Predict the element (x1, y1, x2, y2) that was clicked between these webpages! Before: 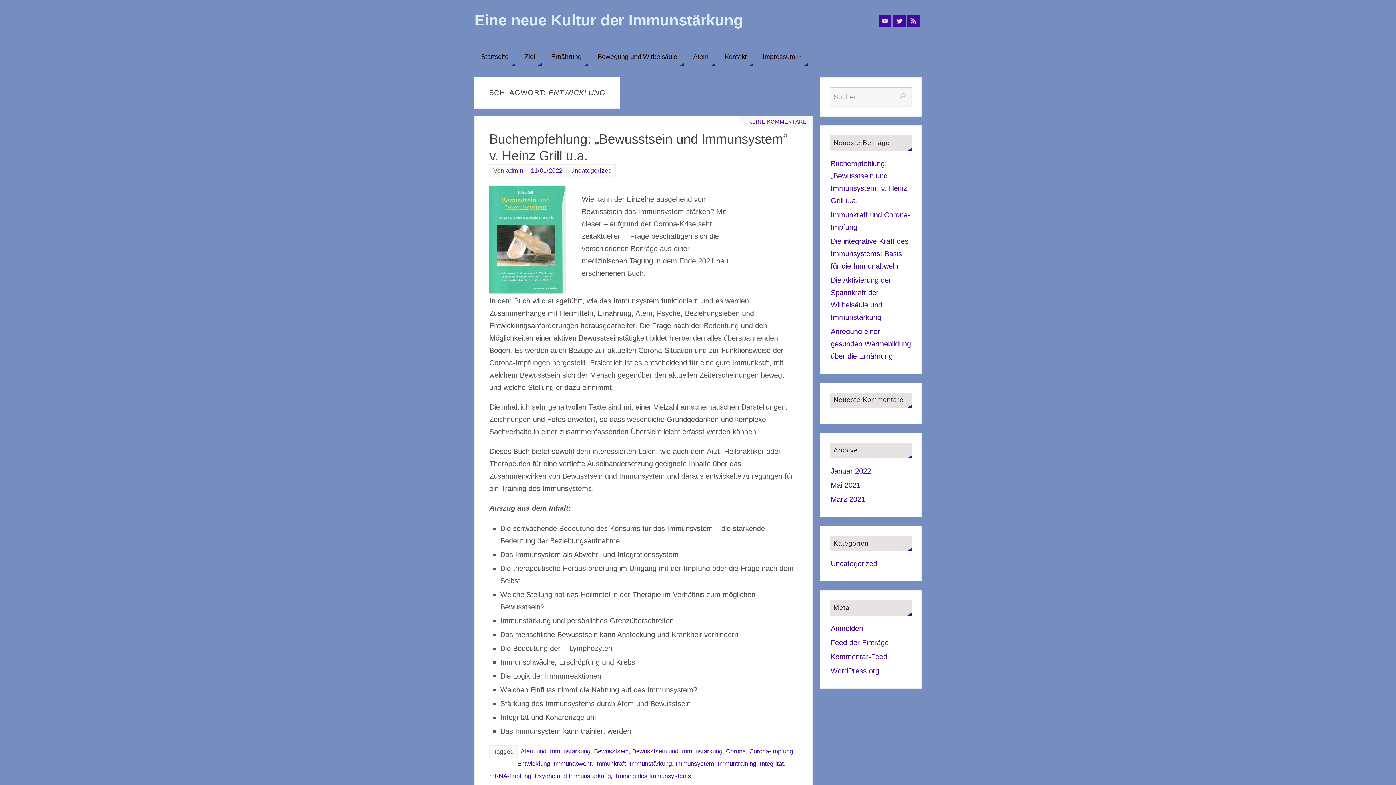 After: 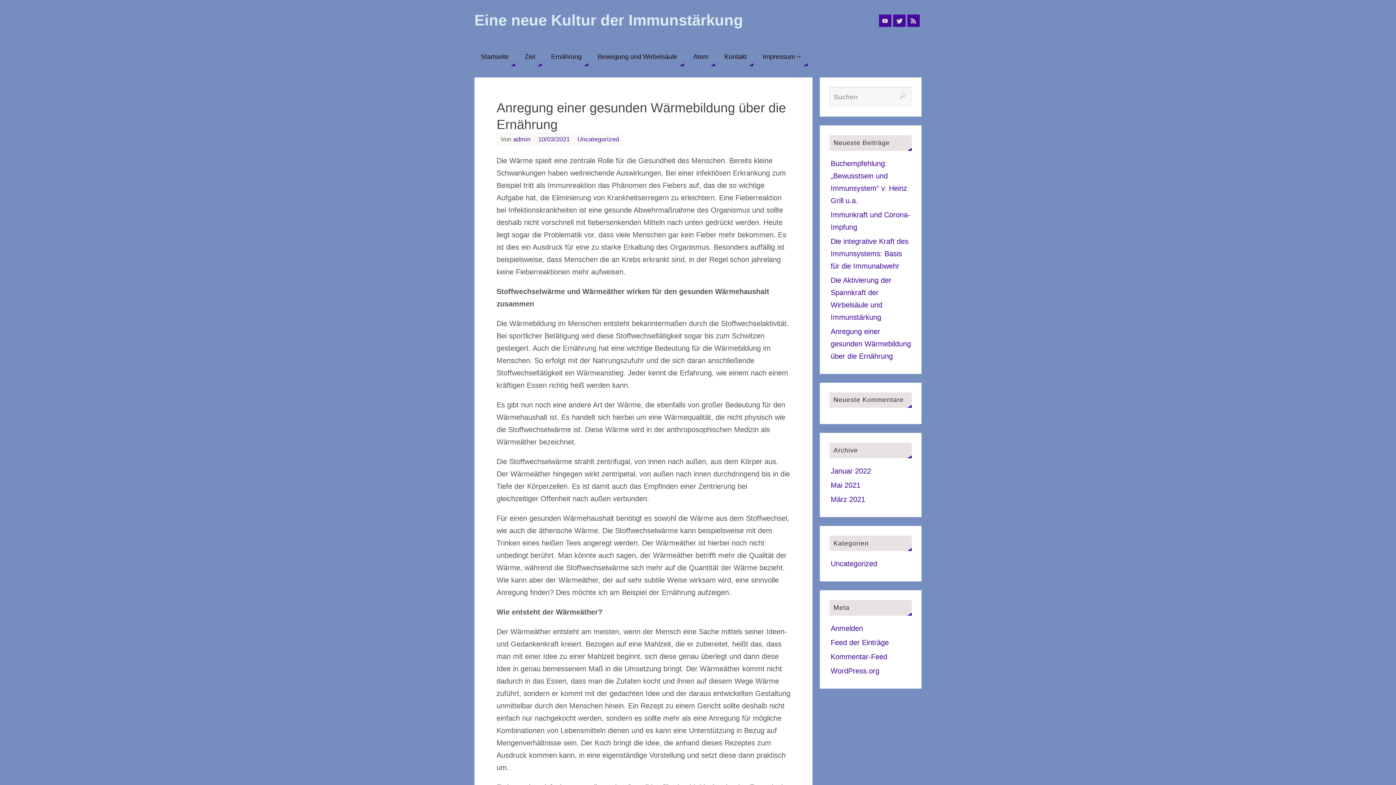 Action: label: Anregung einer gesunden Wärmebildung über die Ernährung bbox: (830, 327, 911, 360)